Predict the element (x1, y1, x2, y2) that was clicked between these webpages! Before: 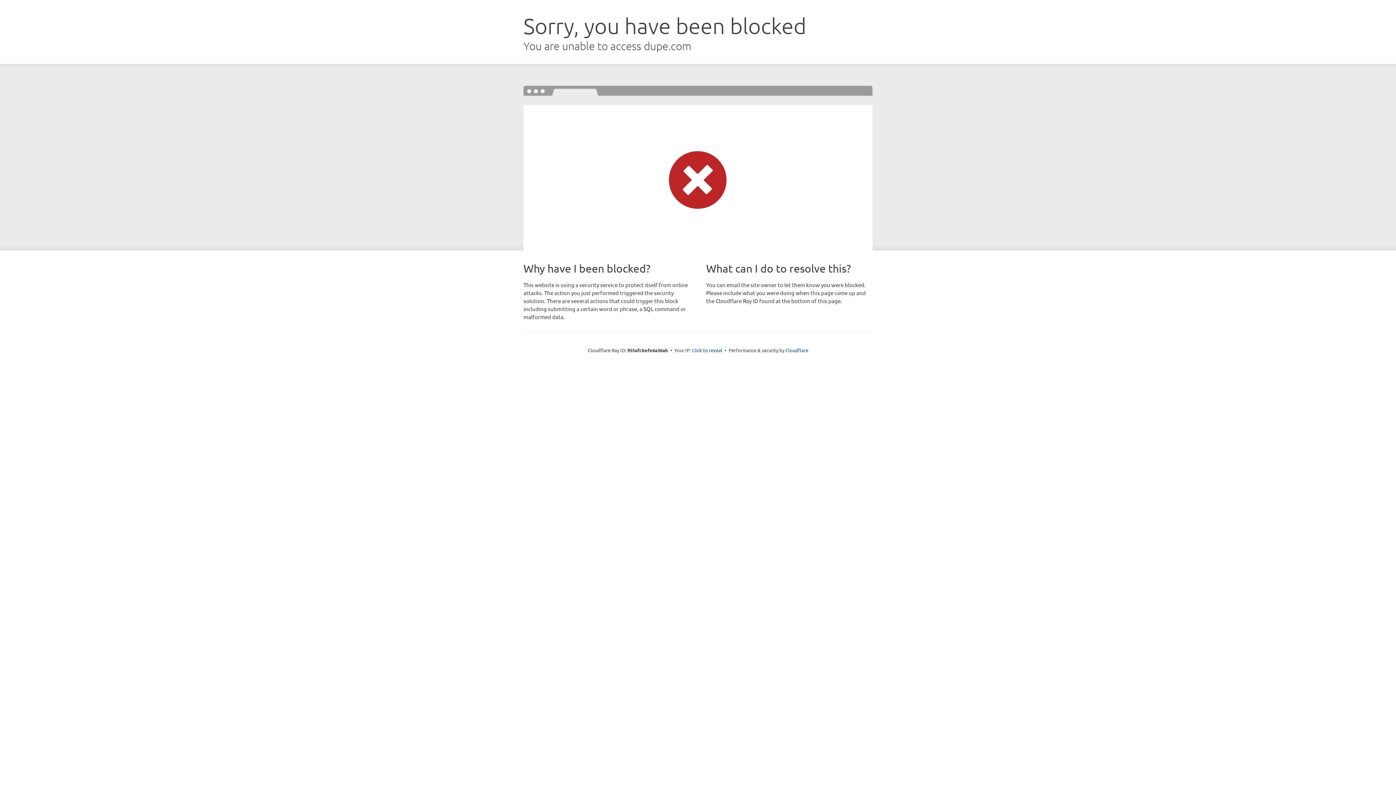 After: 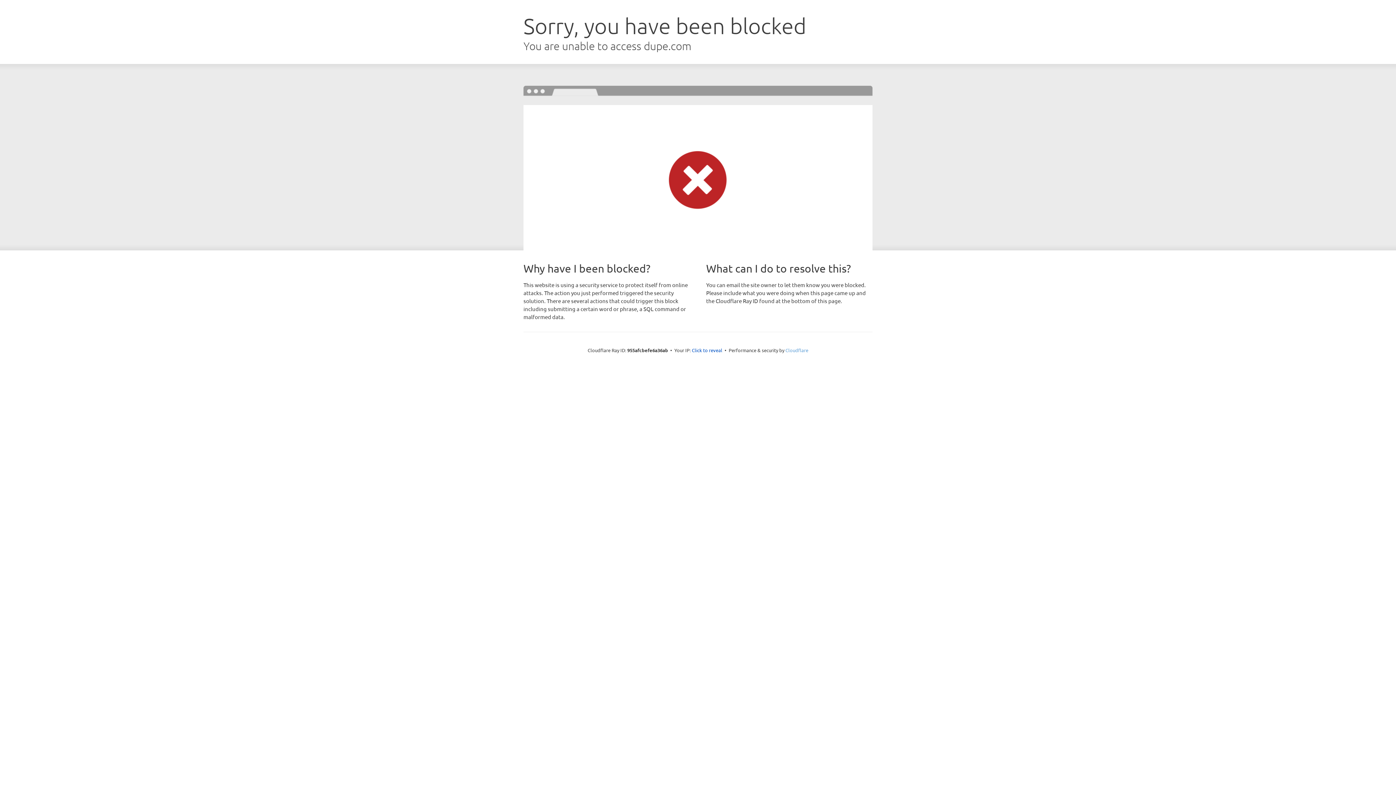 Action: label: Cloudflare bbox: (785, 347, 808, 353)